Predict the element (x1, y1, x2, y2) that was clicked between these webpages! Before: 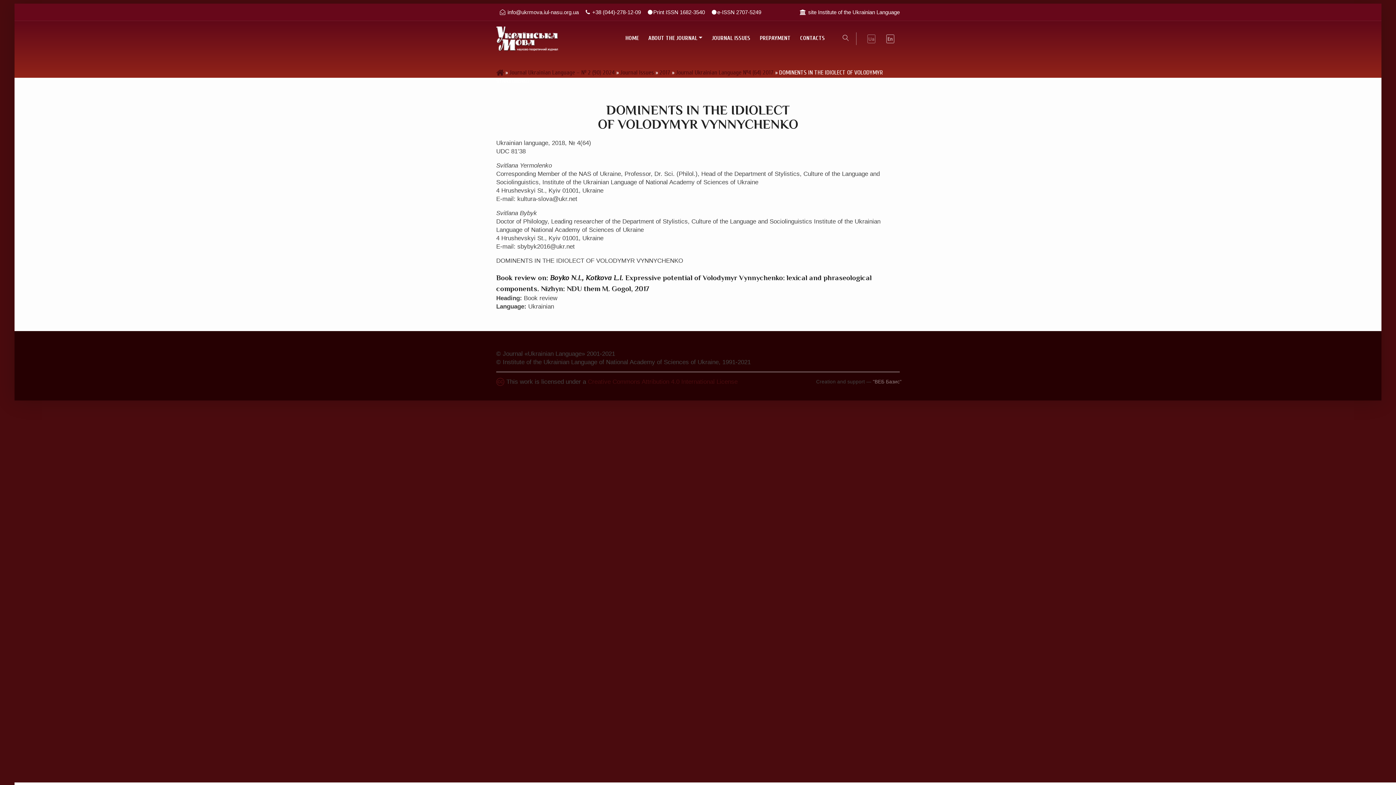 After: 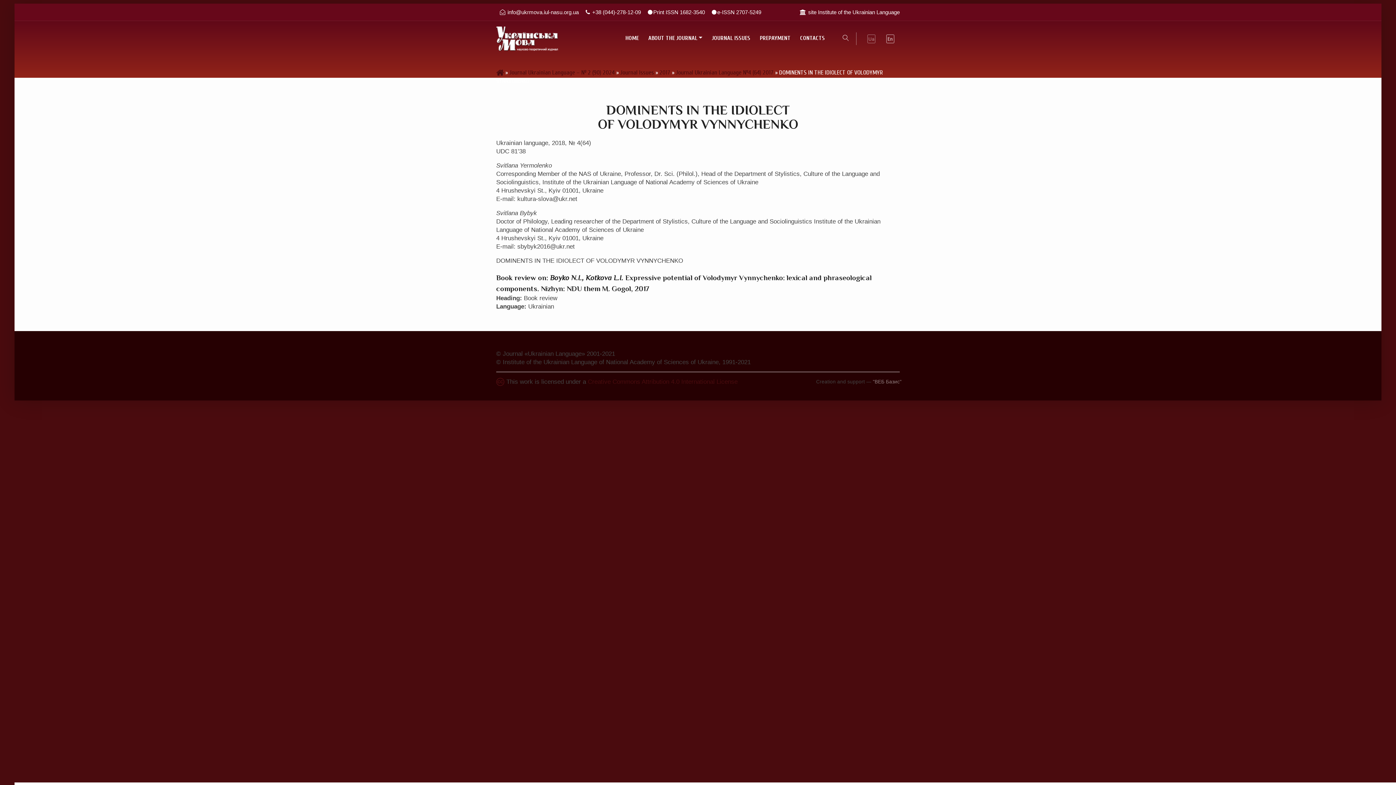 Action: bbox: (884, 34, 896, 43)